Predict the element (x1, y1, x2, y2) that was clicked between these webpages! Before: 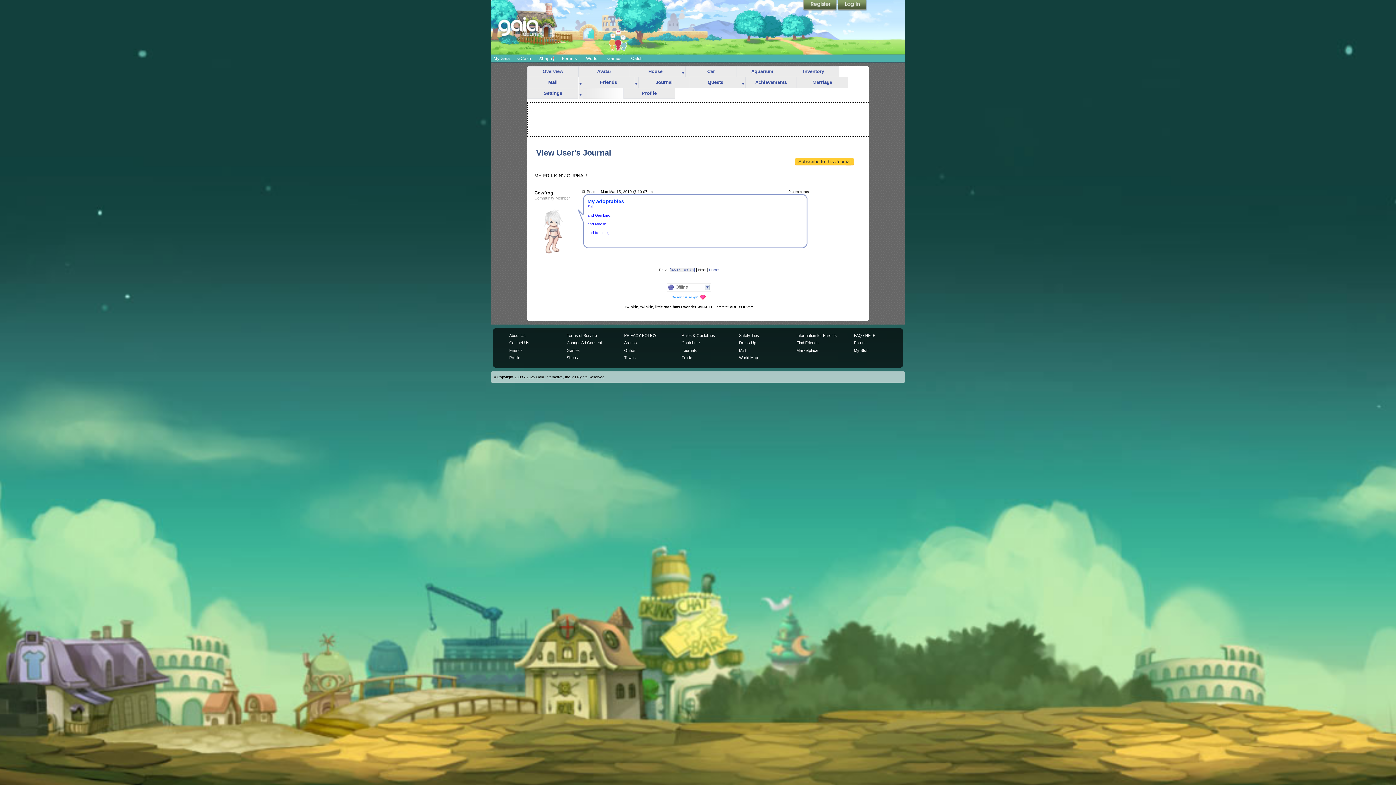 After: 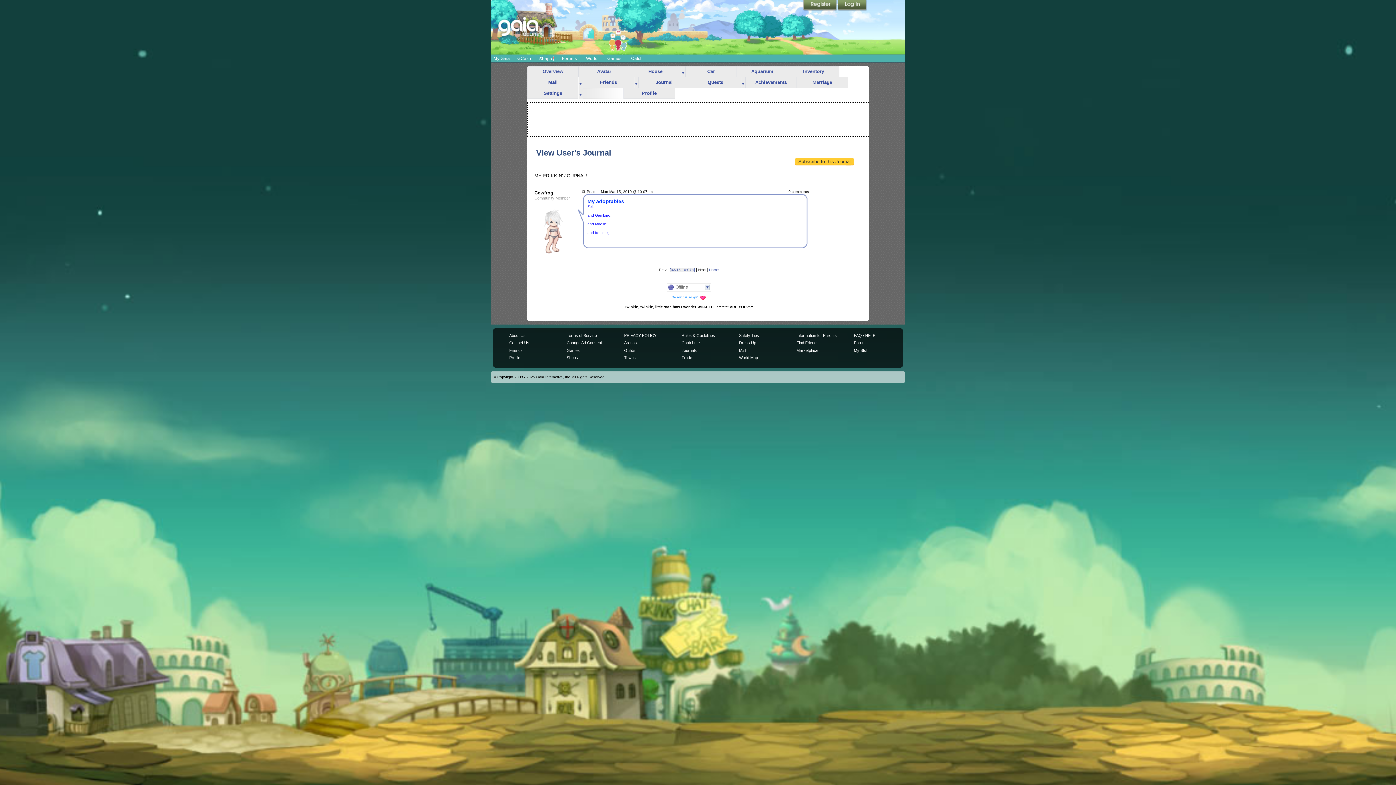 Action: bbox: (610, 230, 610, 234)